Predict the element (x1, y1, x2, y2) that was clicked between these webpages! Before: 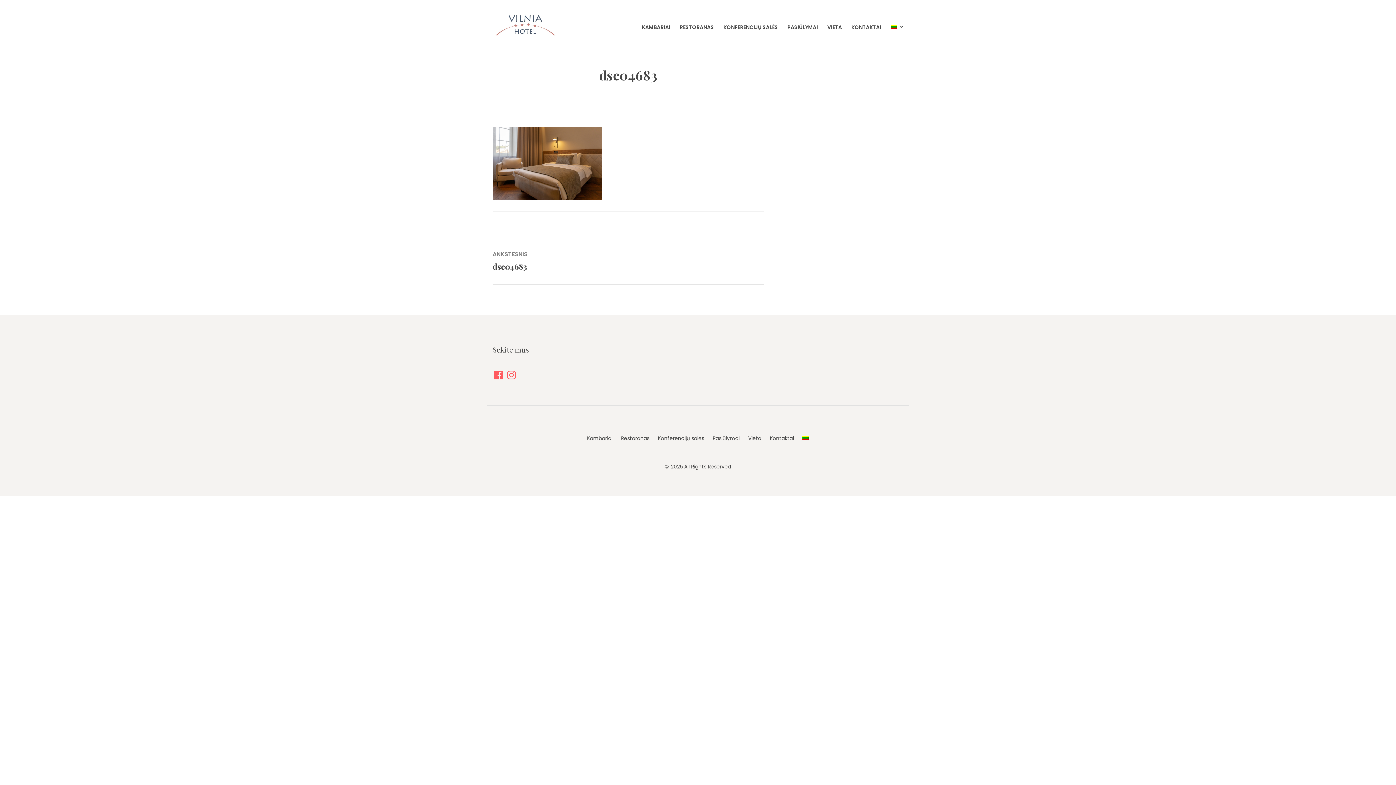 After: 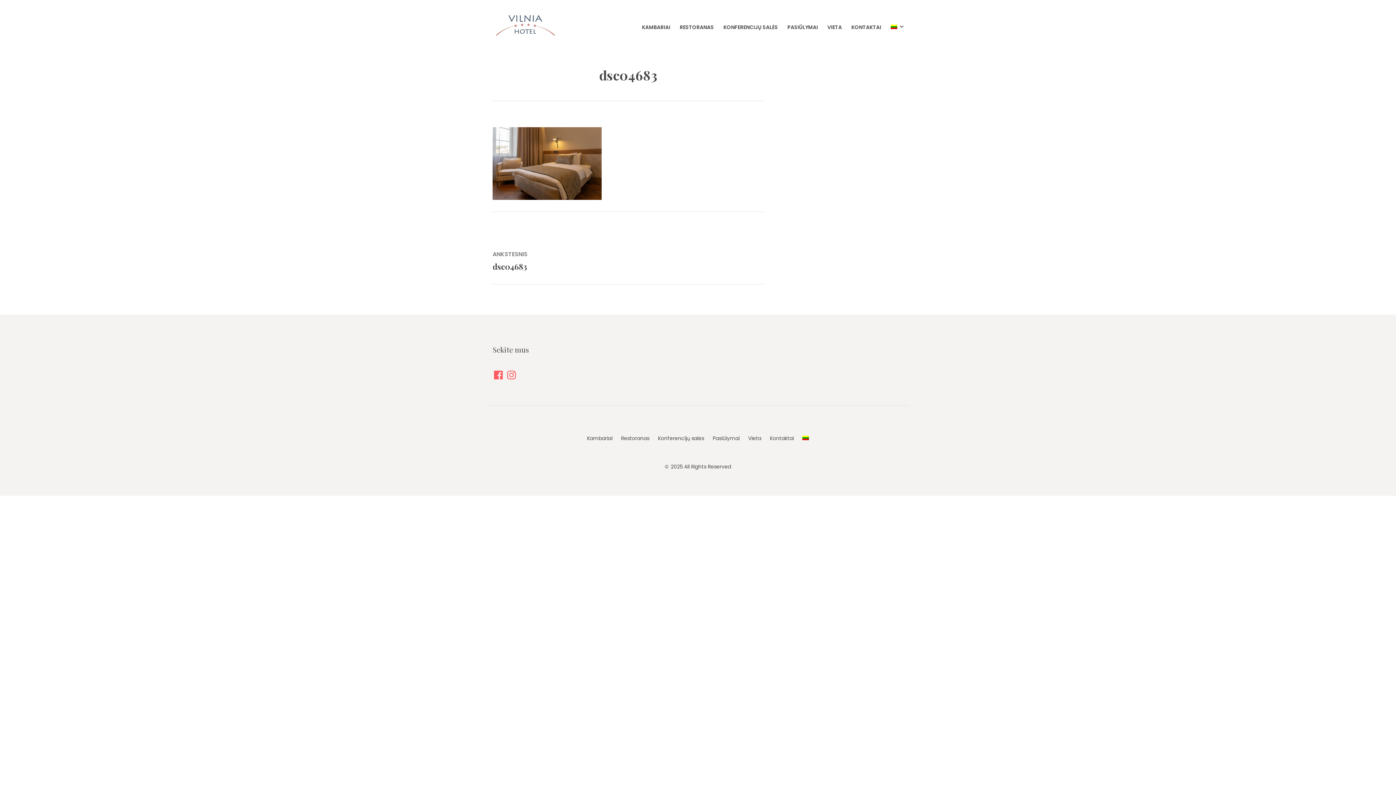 Action: bbox: (890, 22, 903, 31)